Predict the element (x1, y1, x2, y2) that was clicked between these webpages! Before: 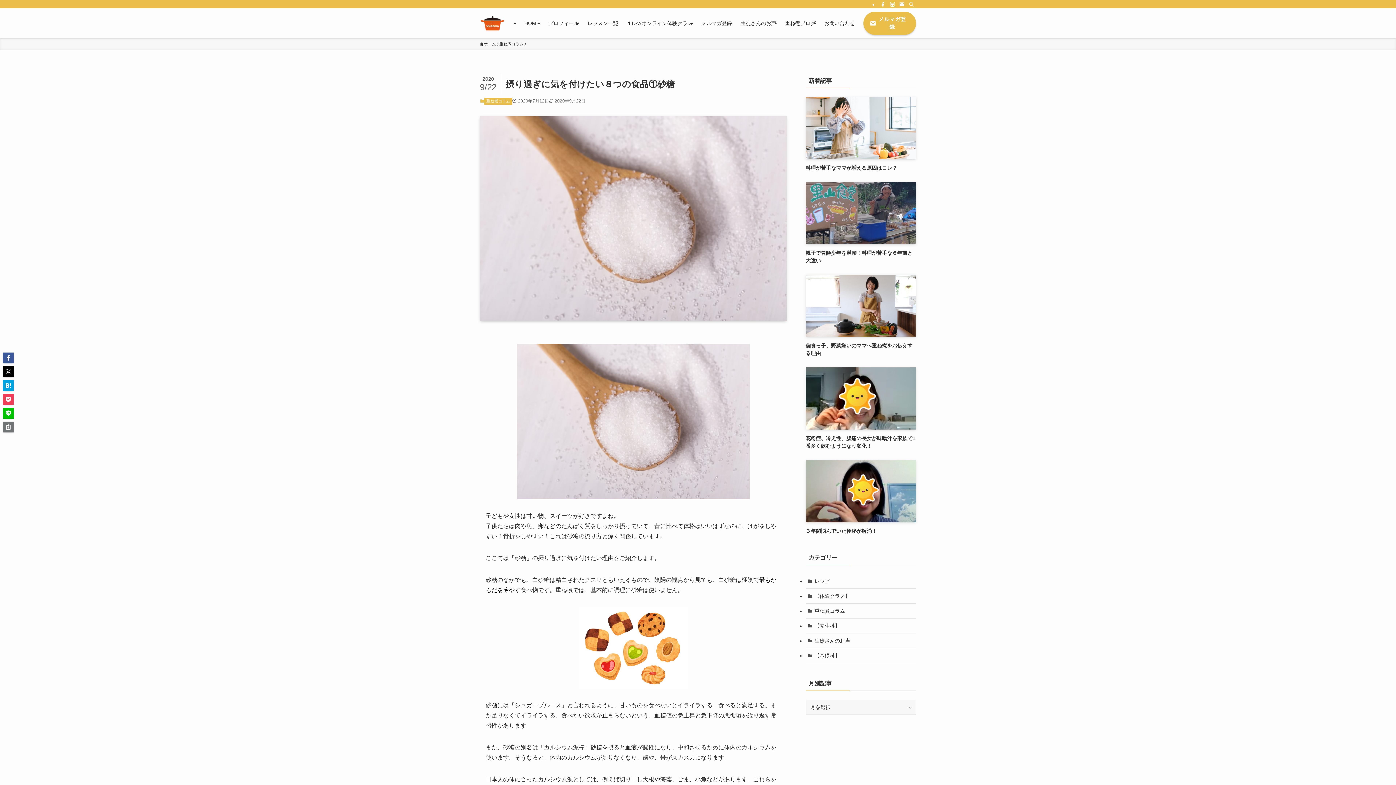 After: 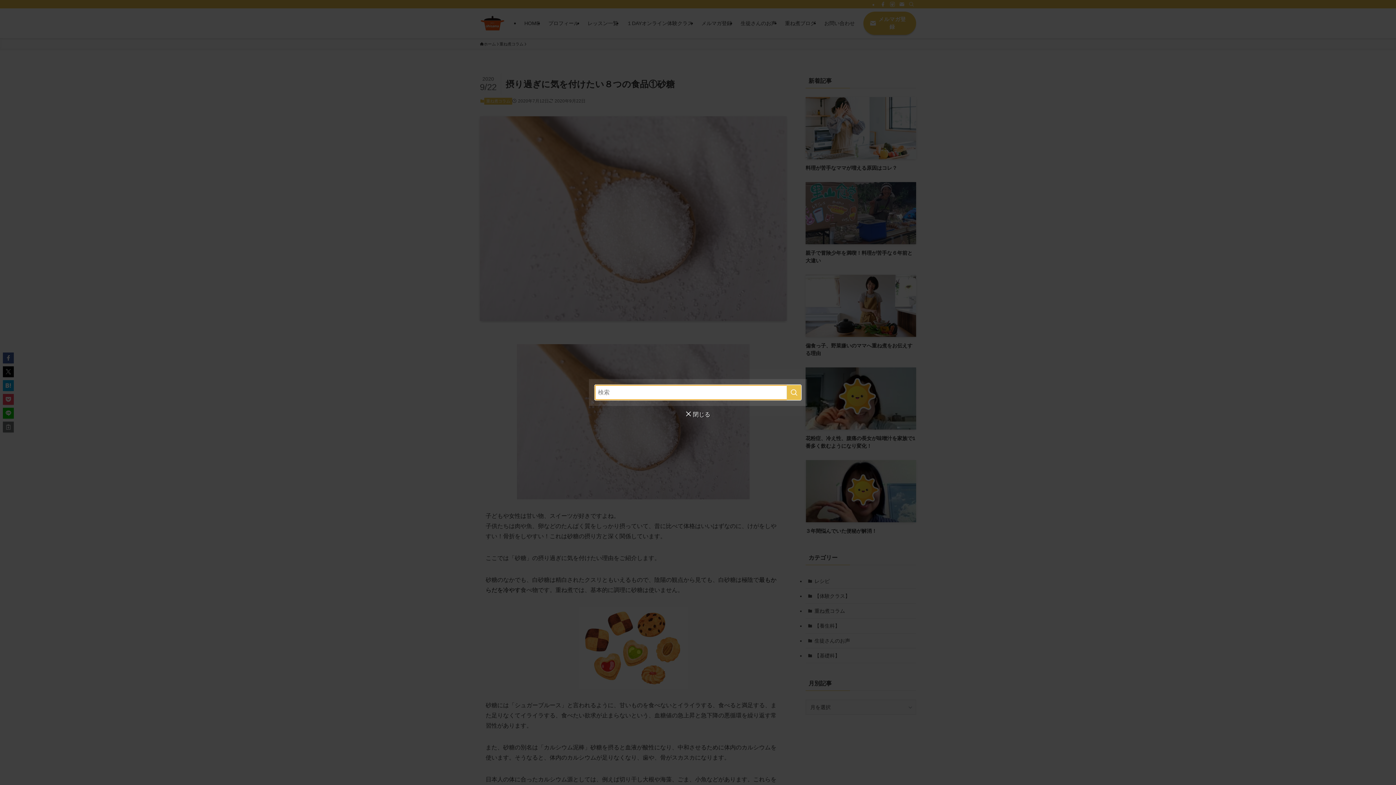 Action: bbox: (906, 0, 916, 8) label: 検索